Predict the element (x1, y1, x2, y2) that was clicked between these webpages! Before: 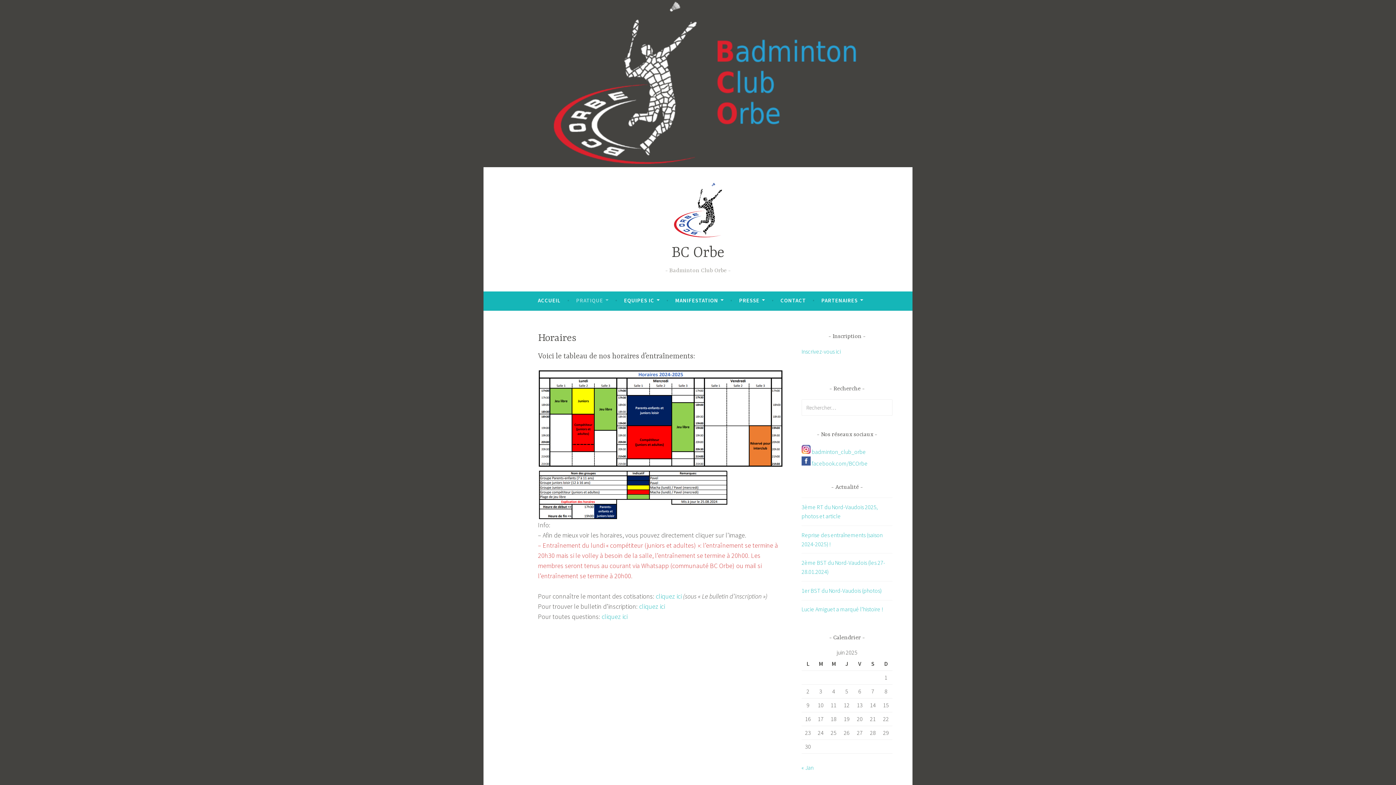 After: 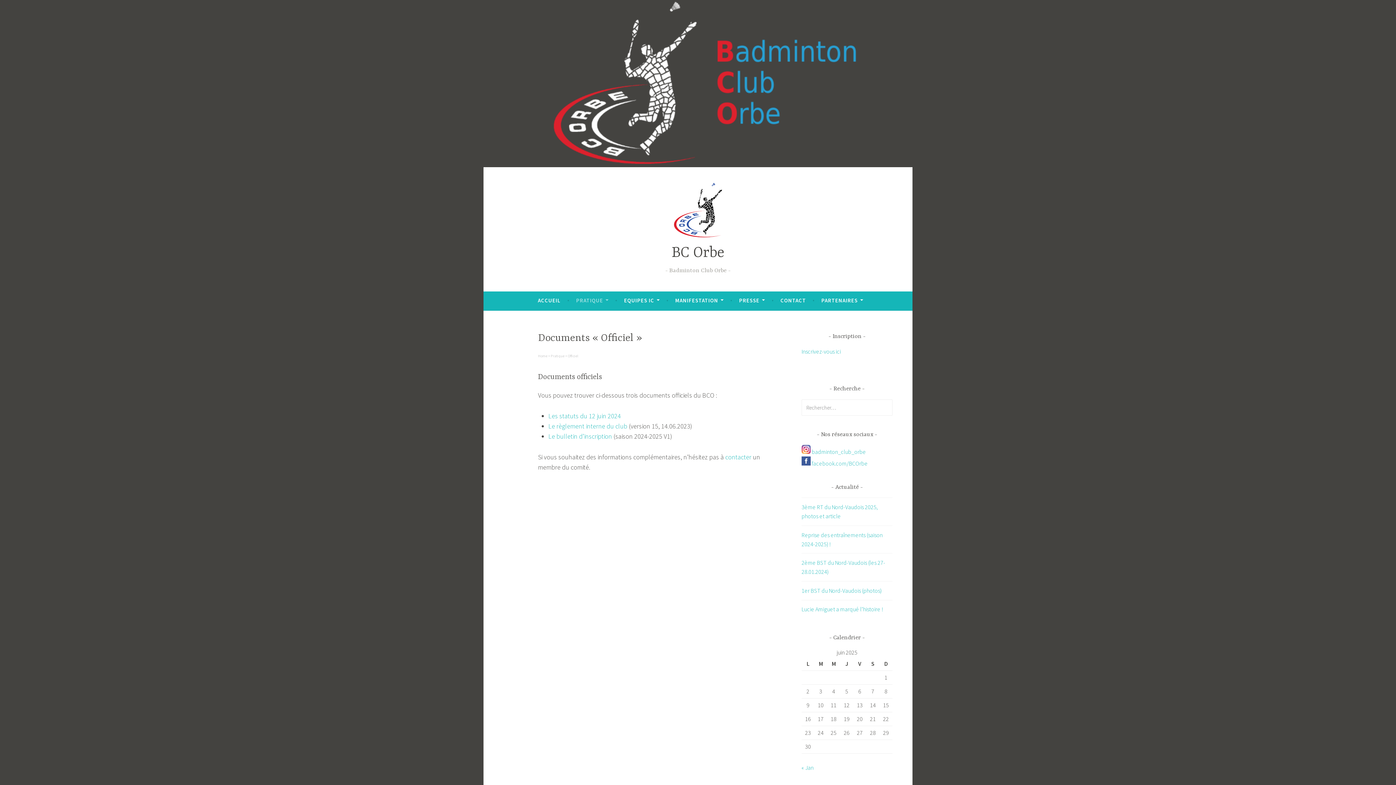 Action: label: Inscrivez-vous ici bbox: (801, 347, 841, 355)